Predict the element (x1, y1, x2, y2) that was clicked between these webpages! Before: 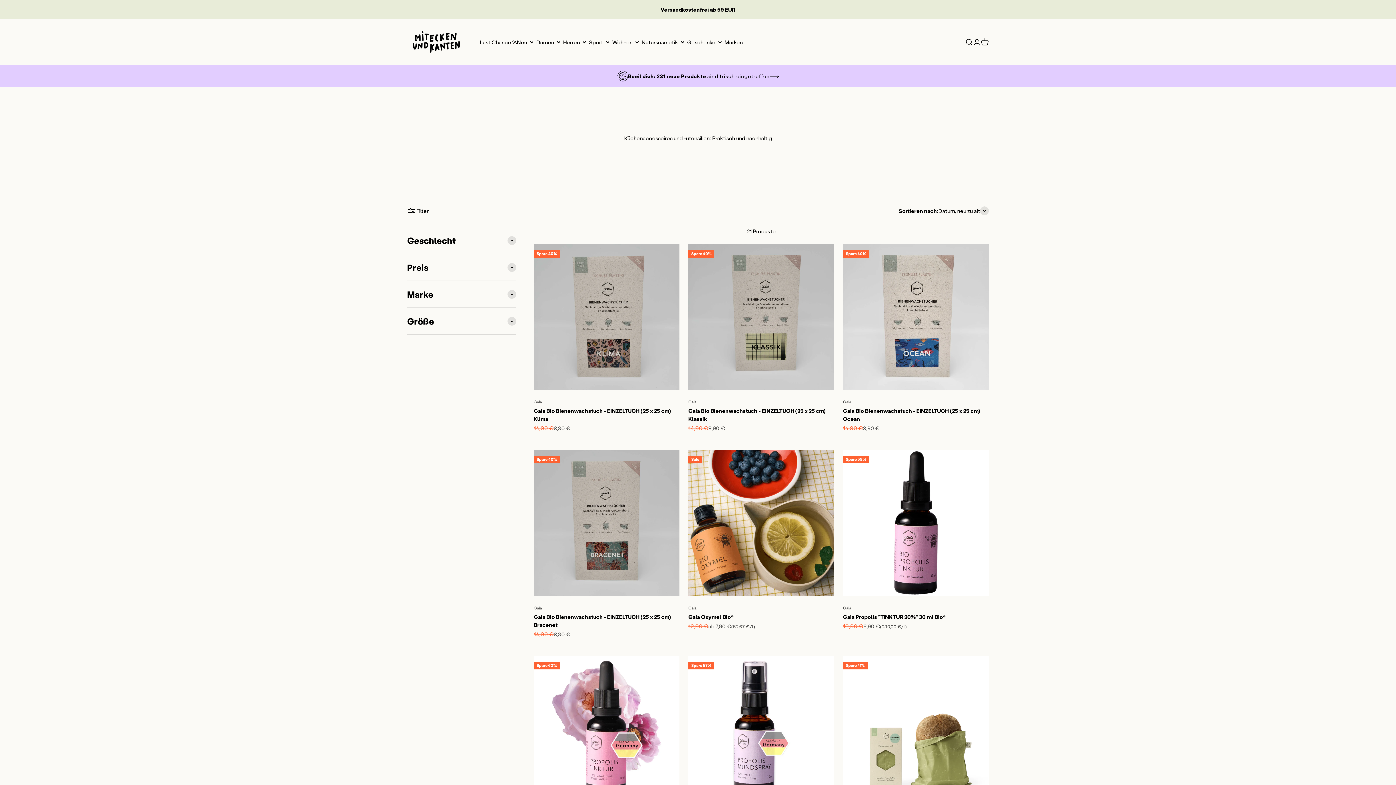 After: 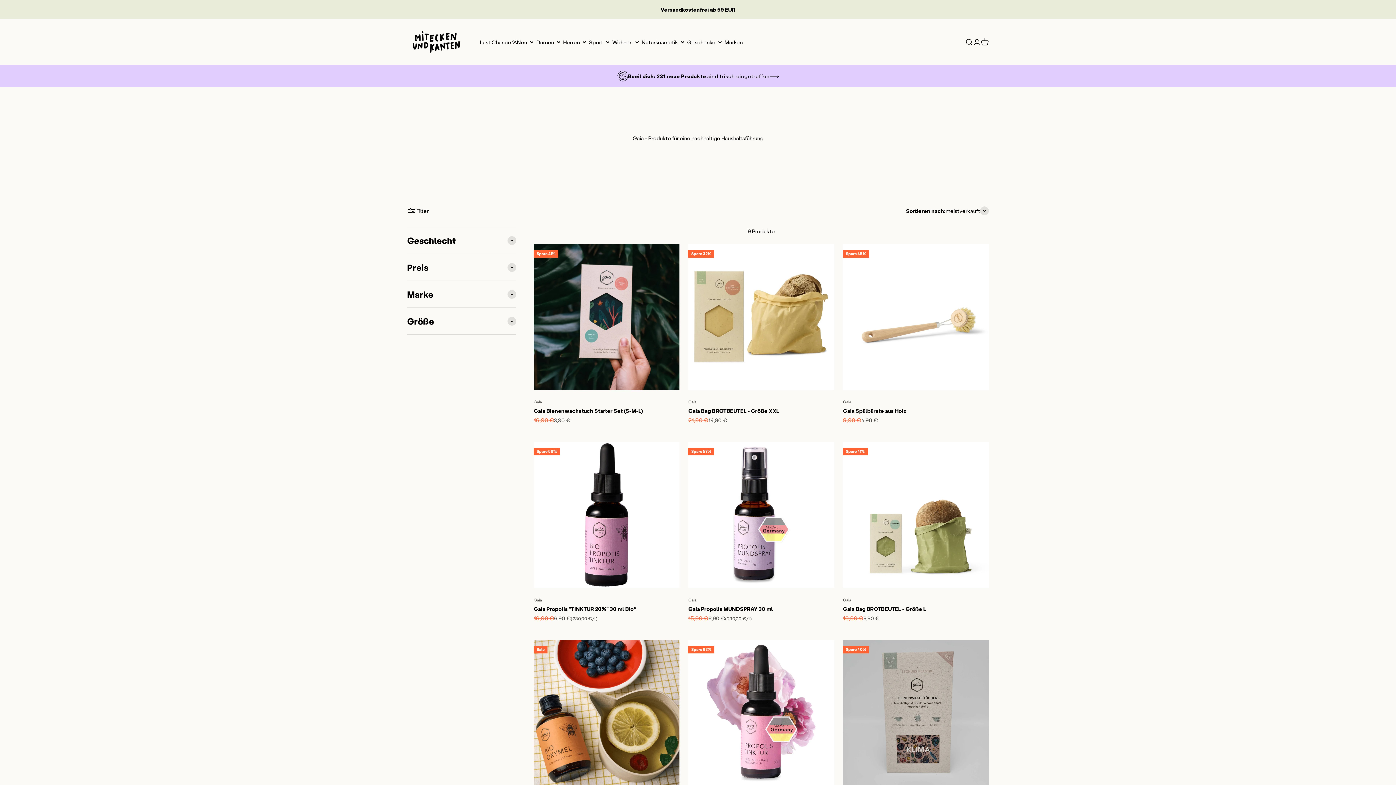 Action: bbox: (843, 399, 851, 405) label: Gaia